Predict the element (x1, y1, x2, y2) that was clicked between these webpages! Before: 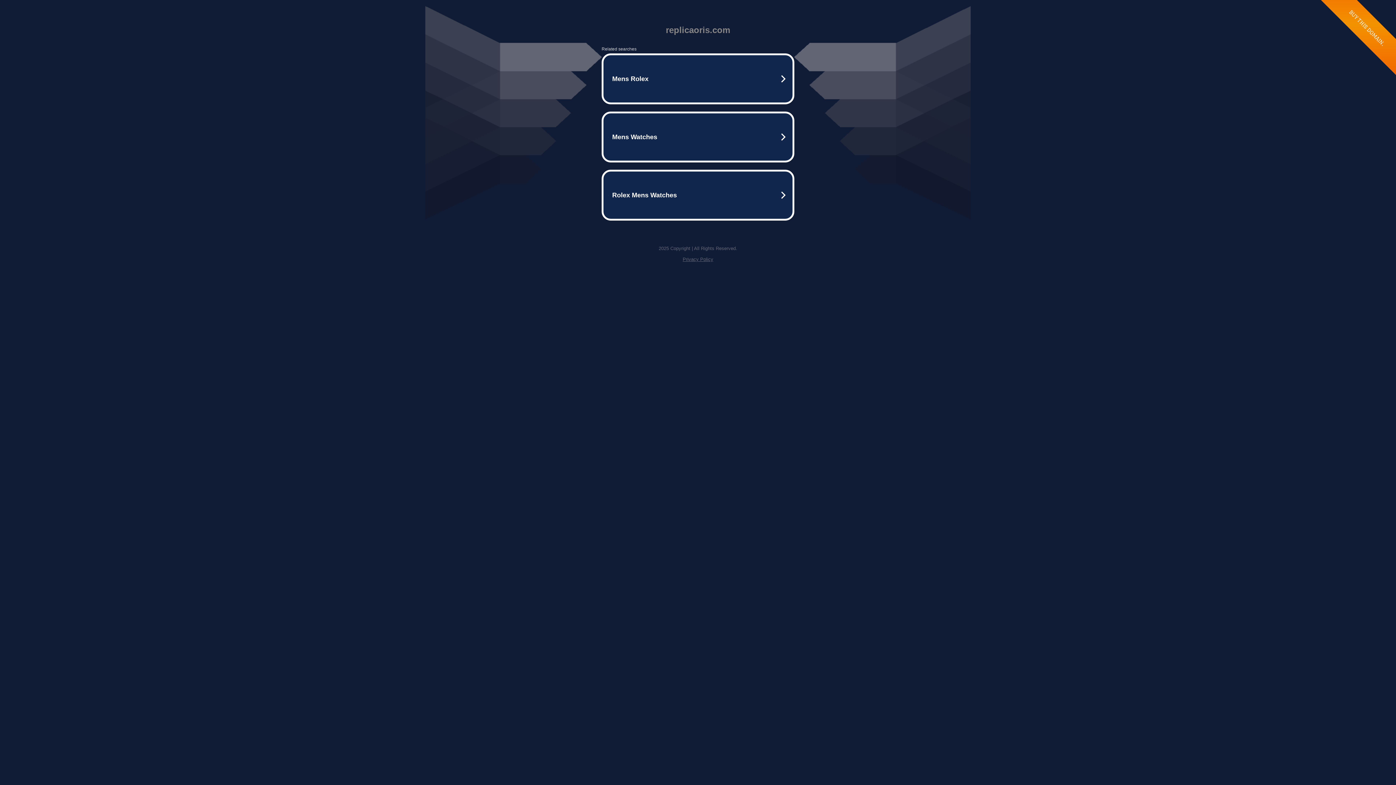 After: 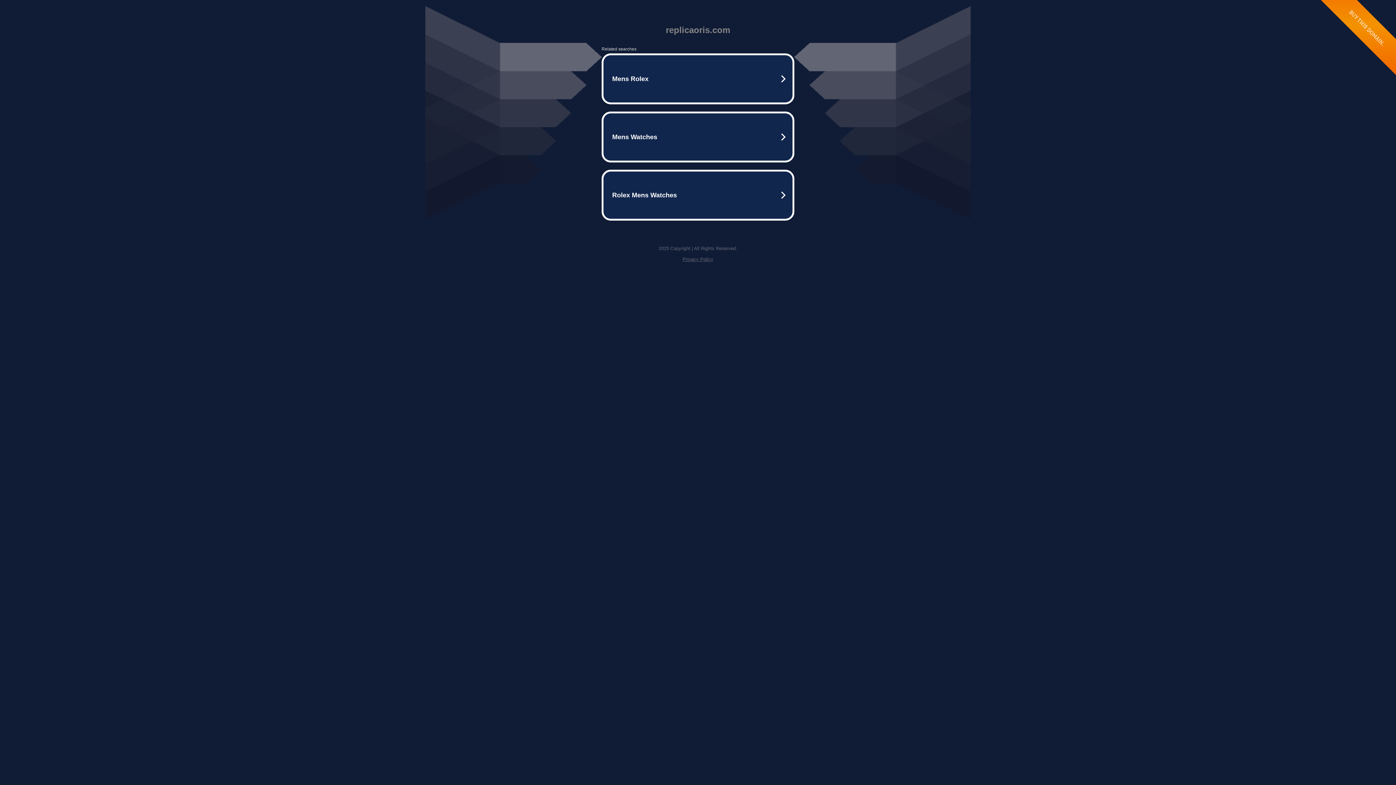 Action: bbox: (682, 256, 713, 262) label: Privacy Policy